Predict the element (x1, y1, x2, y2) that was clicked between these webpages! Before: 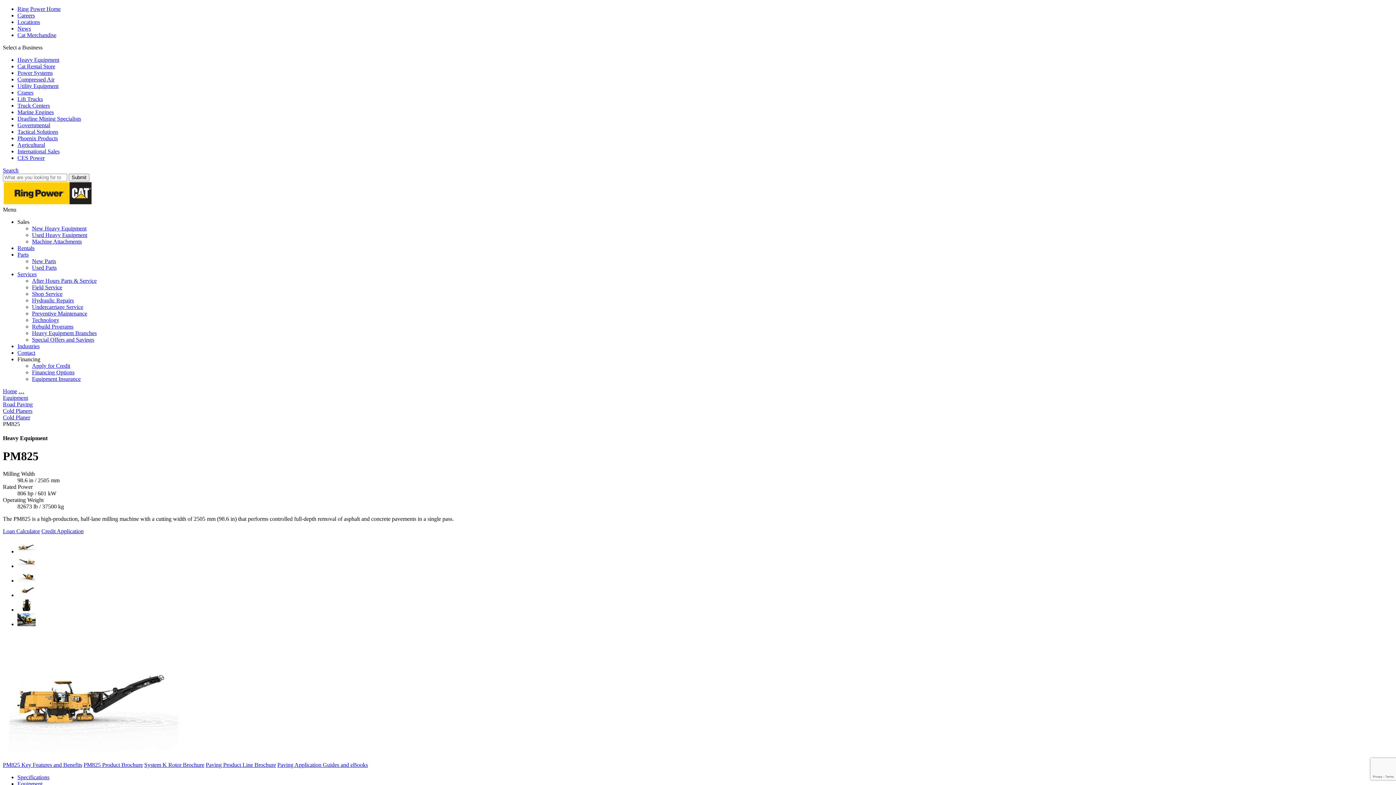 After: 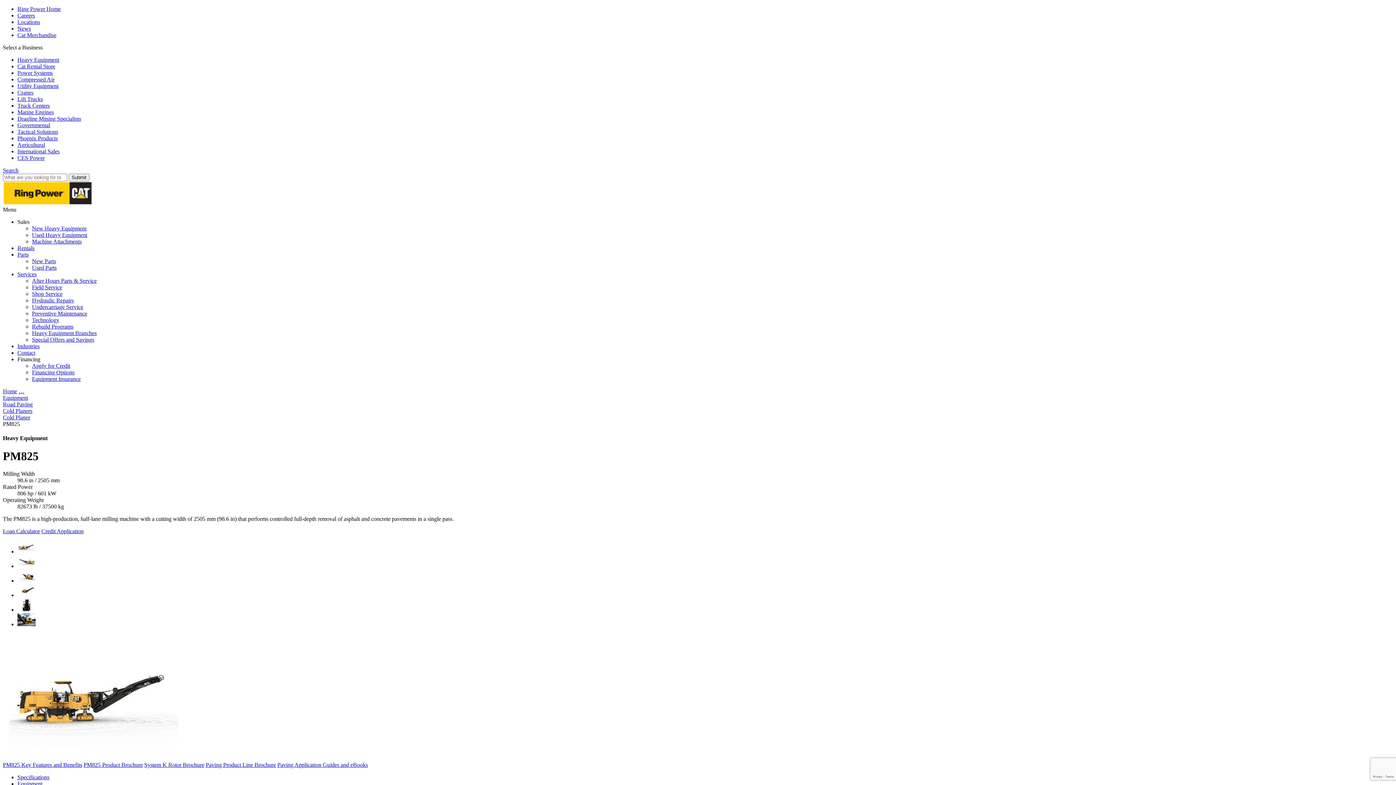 Action: bbox: (17, 122, 50, 128) label: Governmental